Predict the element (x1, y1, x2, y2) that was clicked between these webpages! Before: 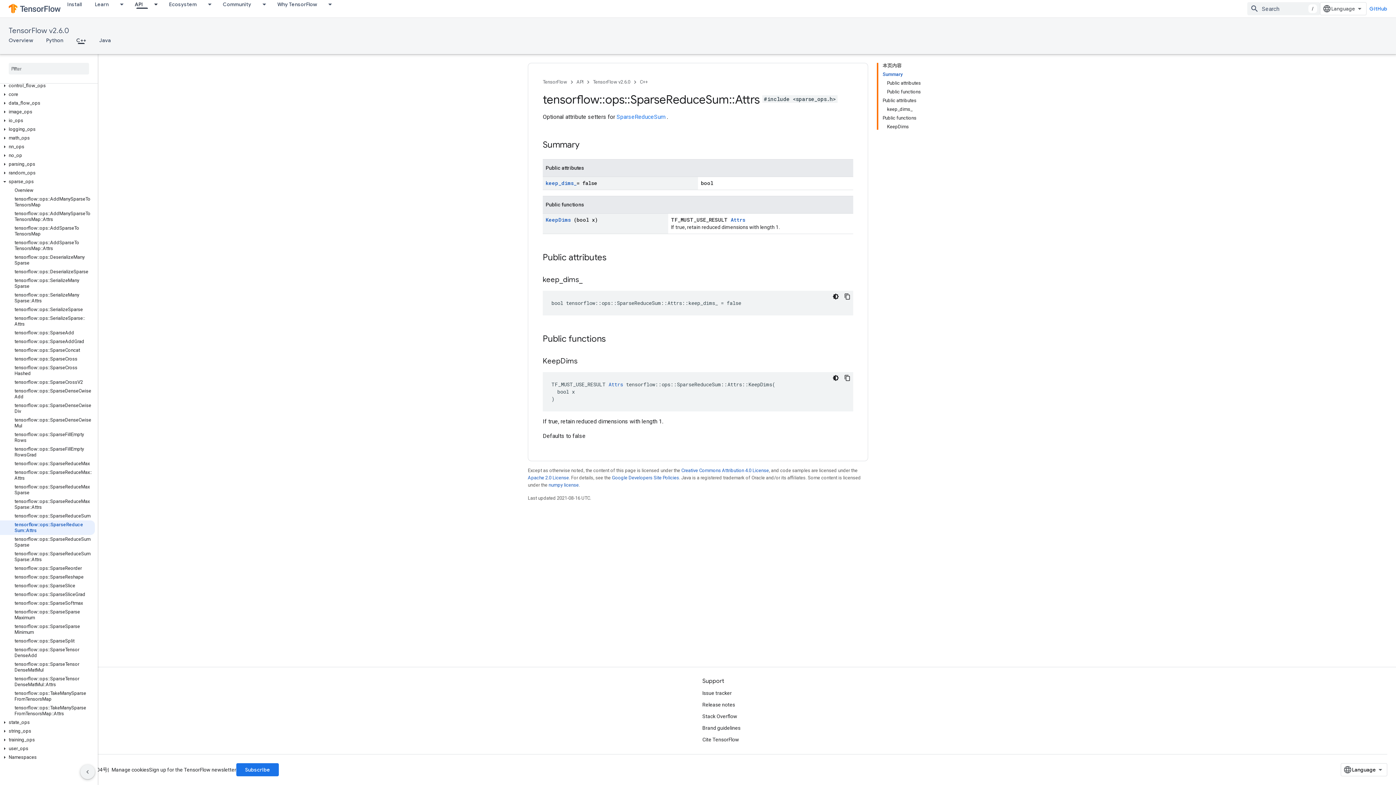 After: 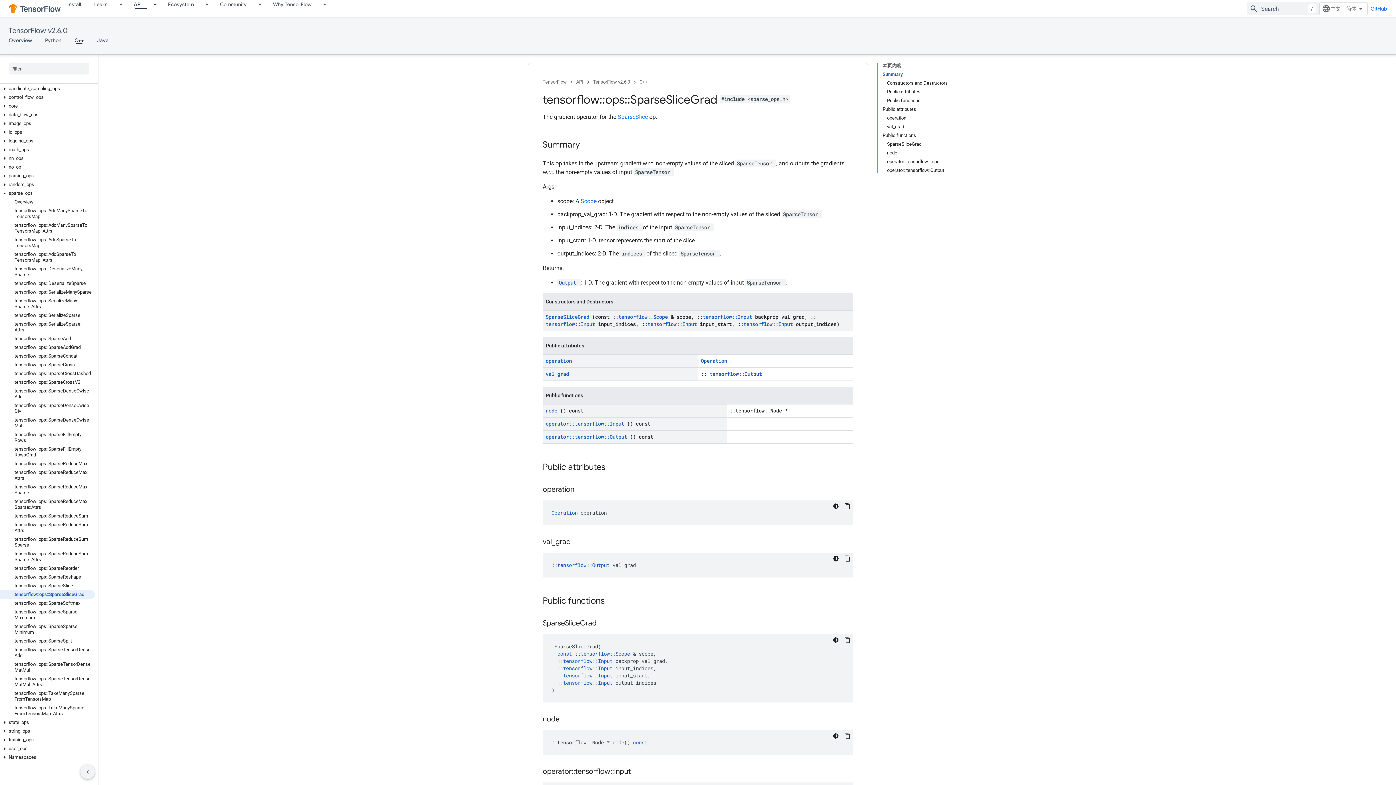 Action: label: tensorflow::ops::SparseSliceGrad bbox: (0, 590, 94, 599)